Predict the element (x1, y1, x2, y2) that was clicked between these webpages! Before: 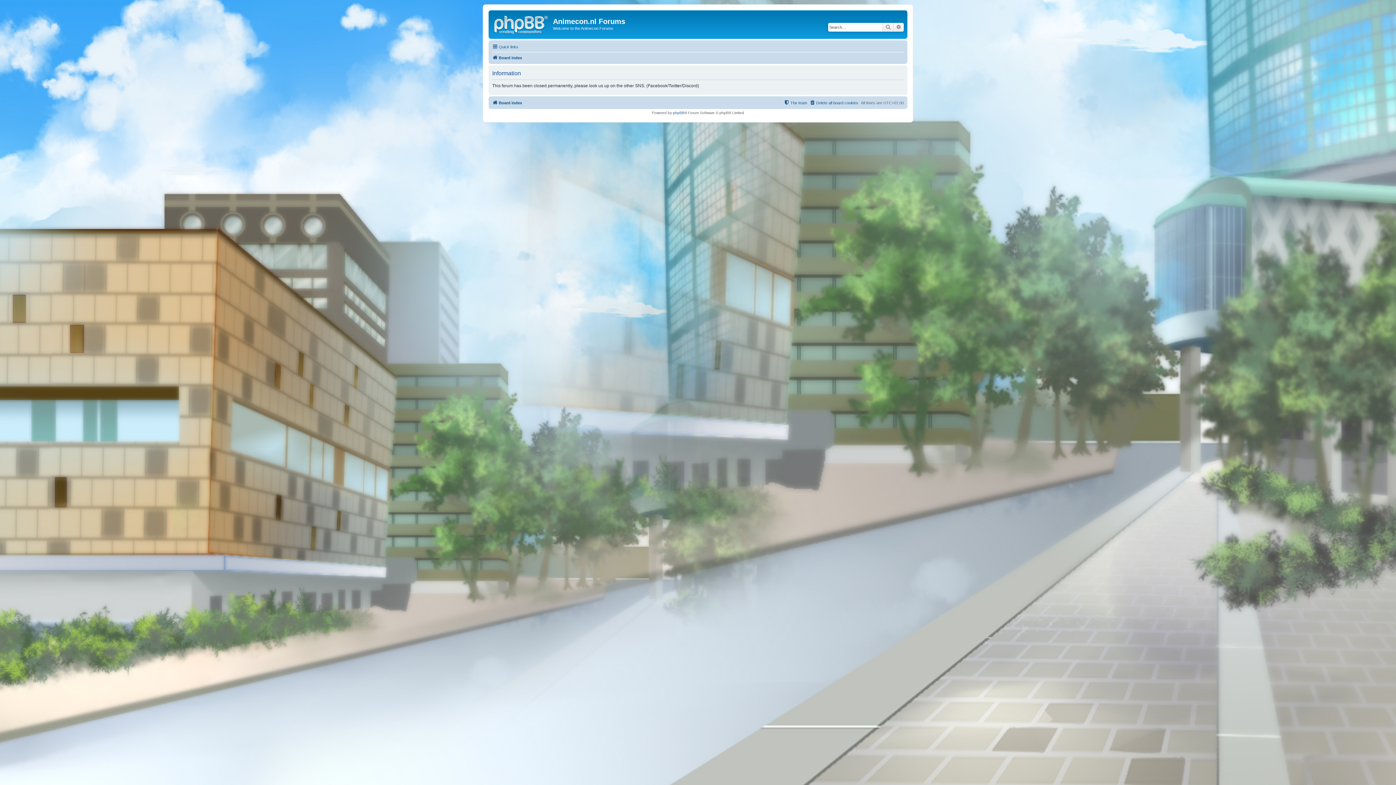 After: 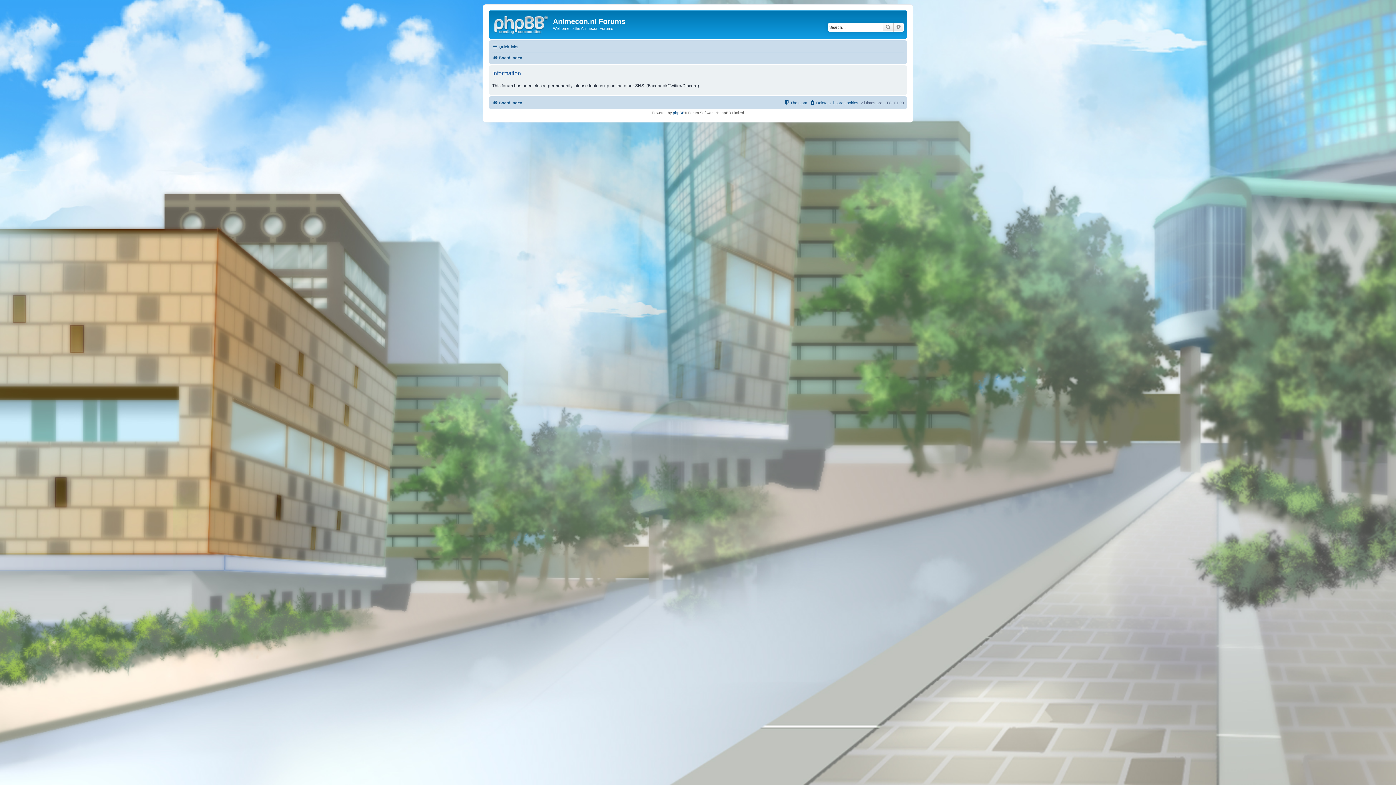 Action: label: Search bbox: (882, 22, 893, 31)